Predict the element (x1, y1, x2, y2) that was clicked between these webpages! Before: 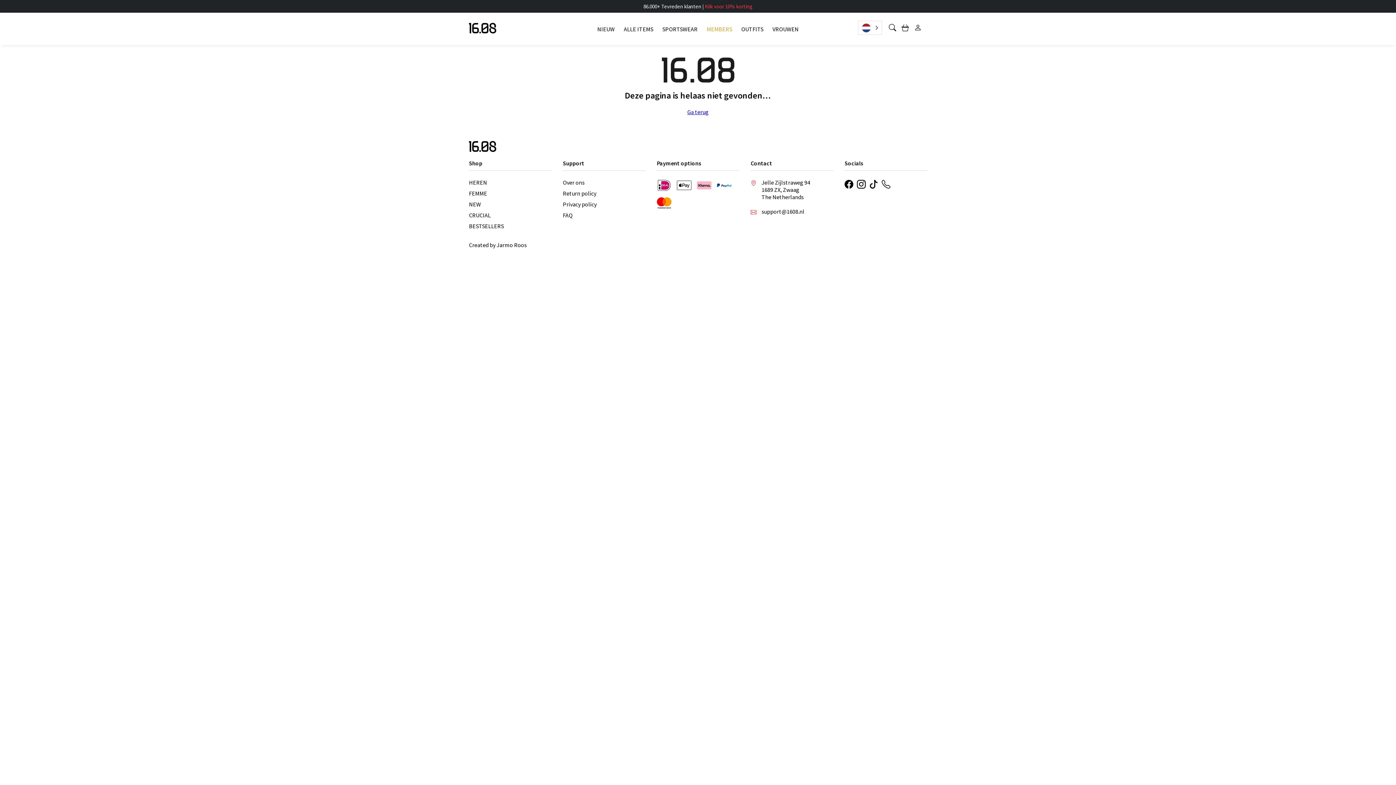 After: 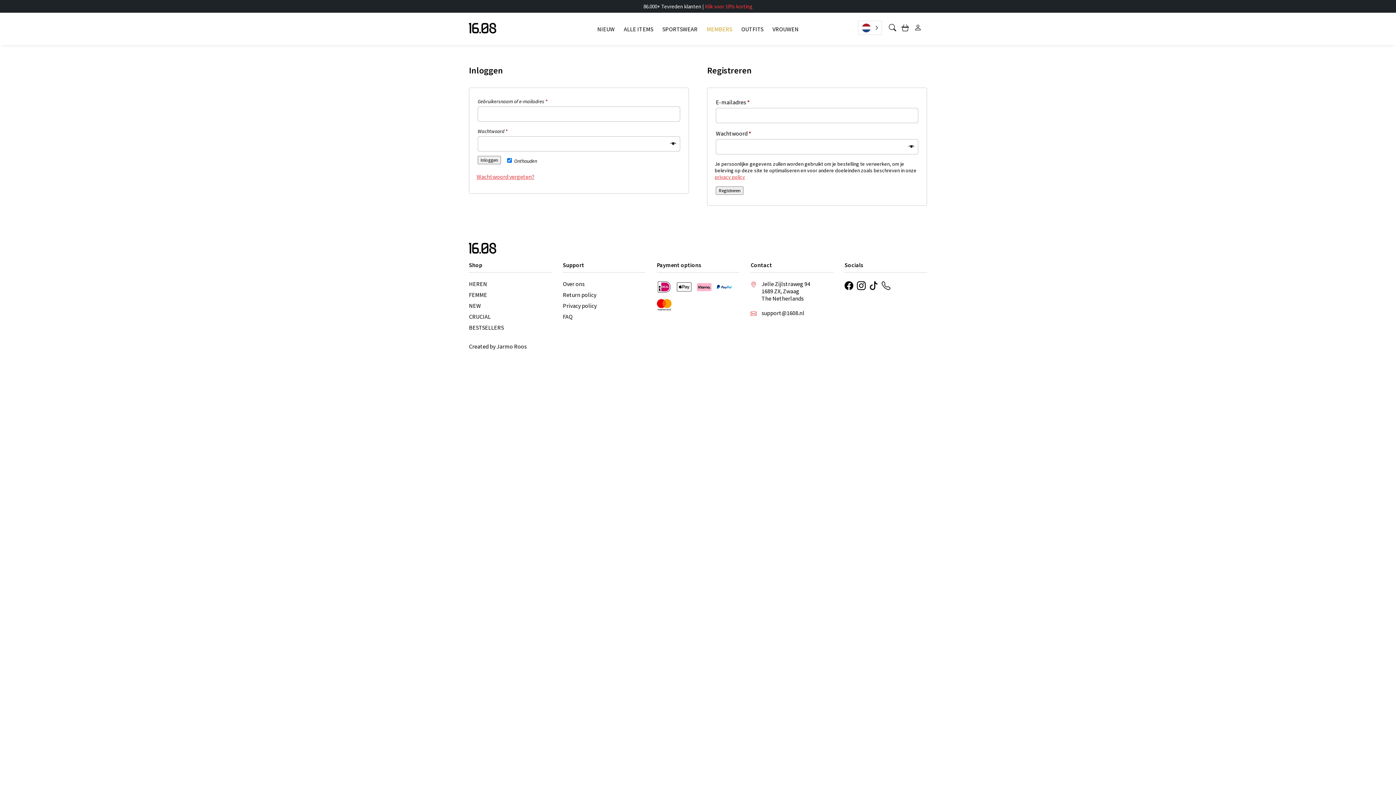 Action: bbox: (706, 25, 732, 32) label: MEMBERS